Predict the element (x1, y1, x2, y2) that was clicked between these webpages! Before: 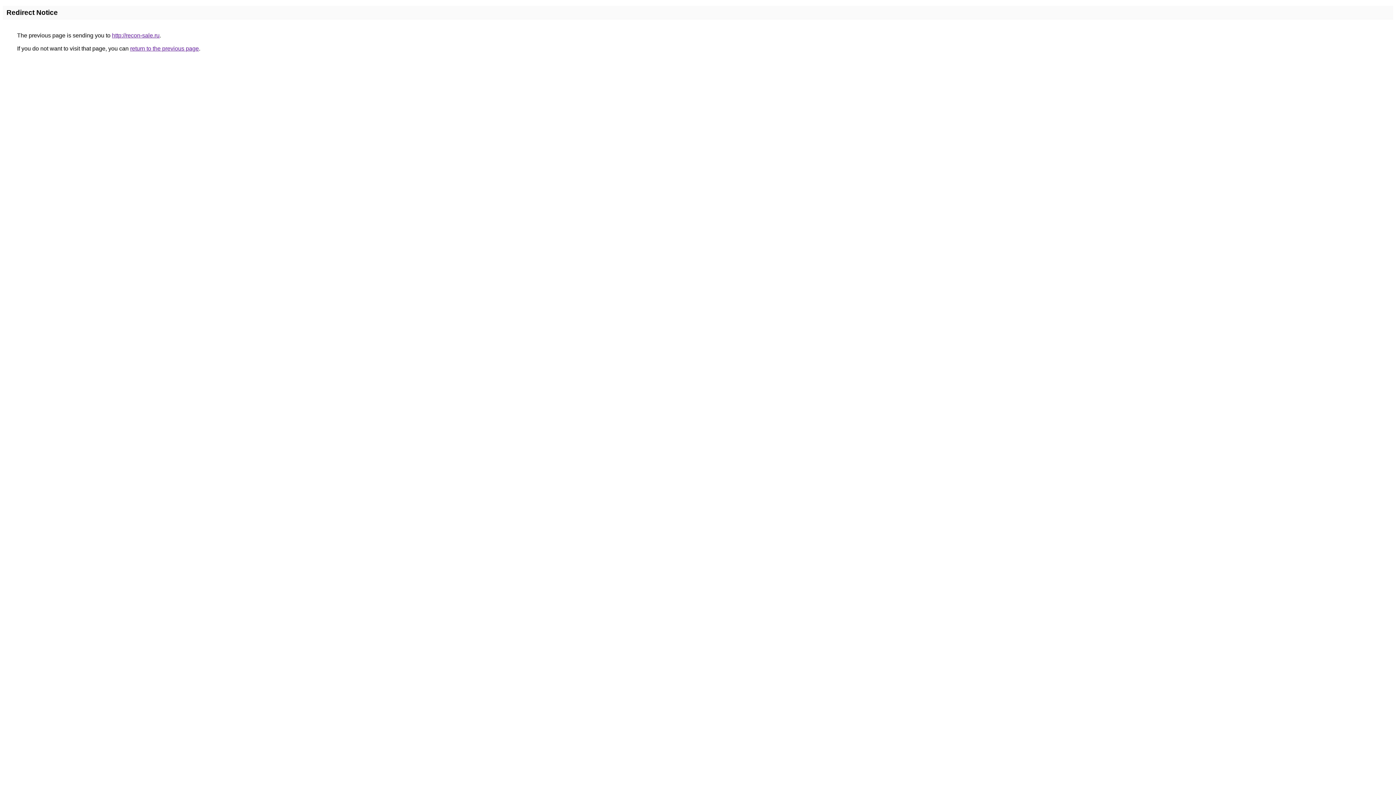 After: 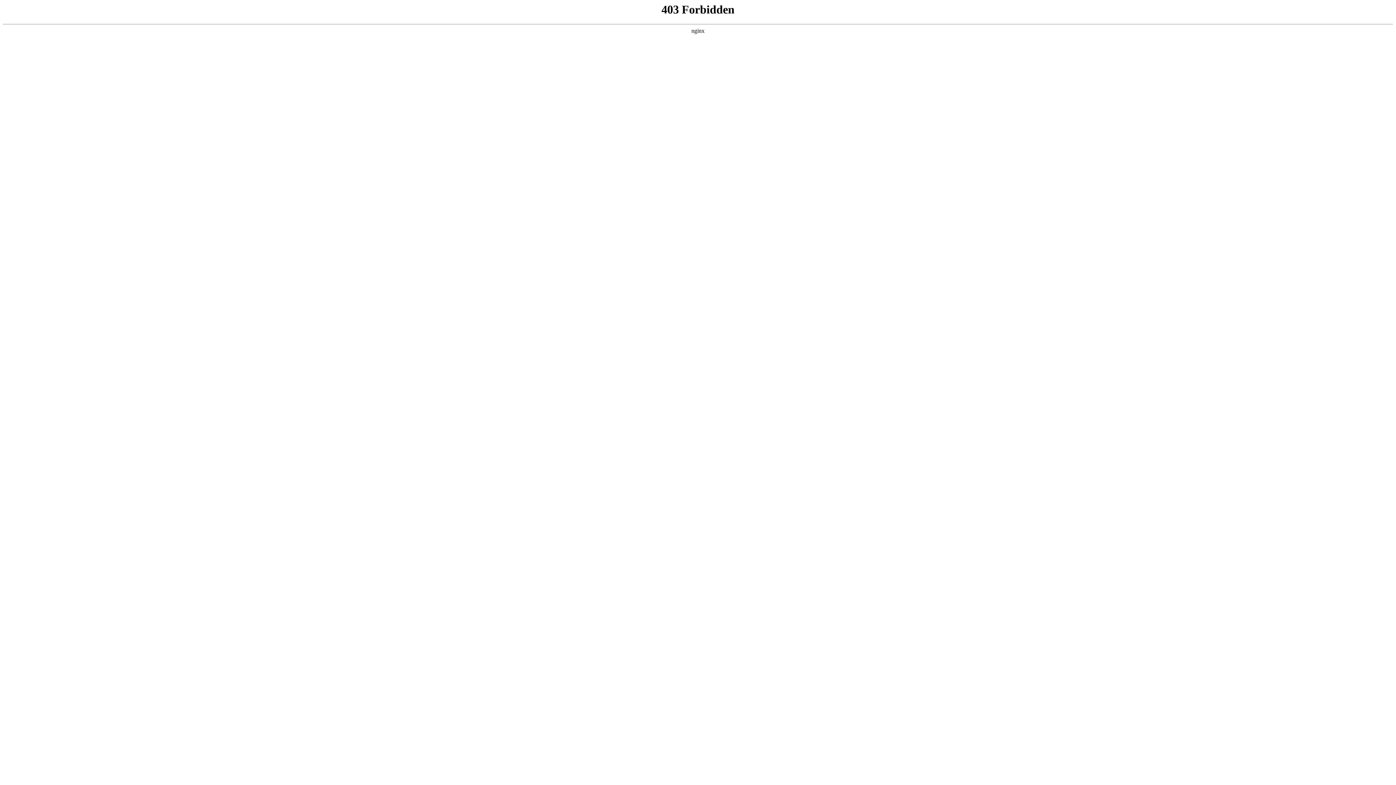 Action: bbox: (112, 32, 159, 38) label: http://recon-sale.ru